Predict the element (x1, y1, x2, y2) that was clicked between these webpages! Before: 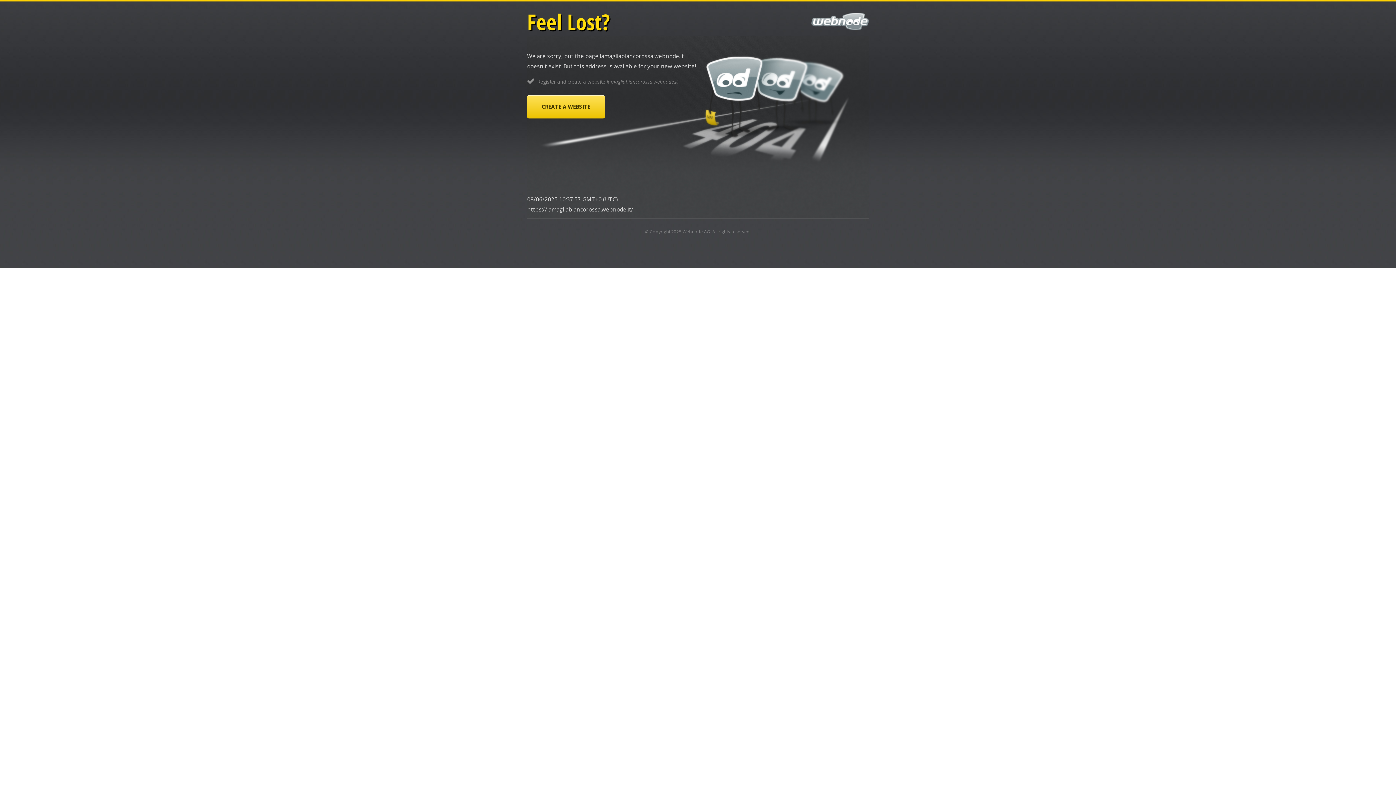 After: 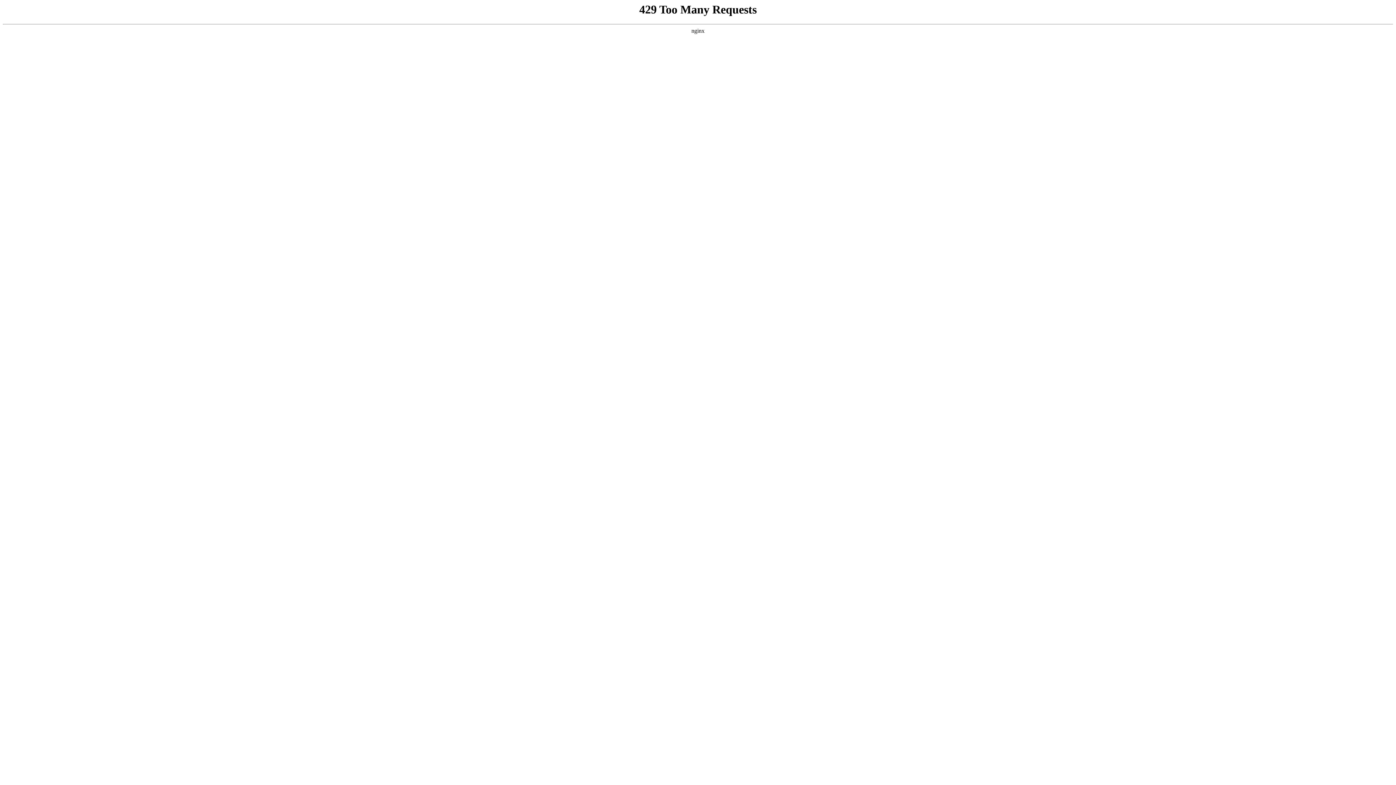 Action: bbox: (527, 95, 605, 118) label: CREATE A WEBSITE